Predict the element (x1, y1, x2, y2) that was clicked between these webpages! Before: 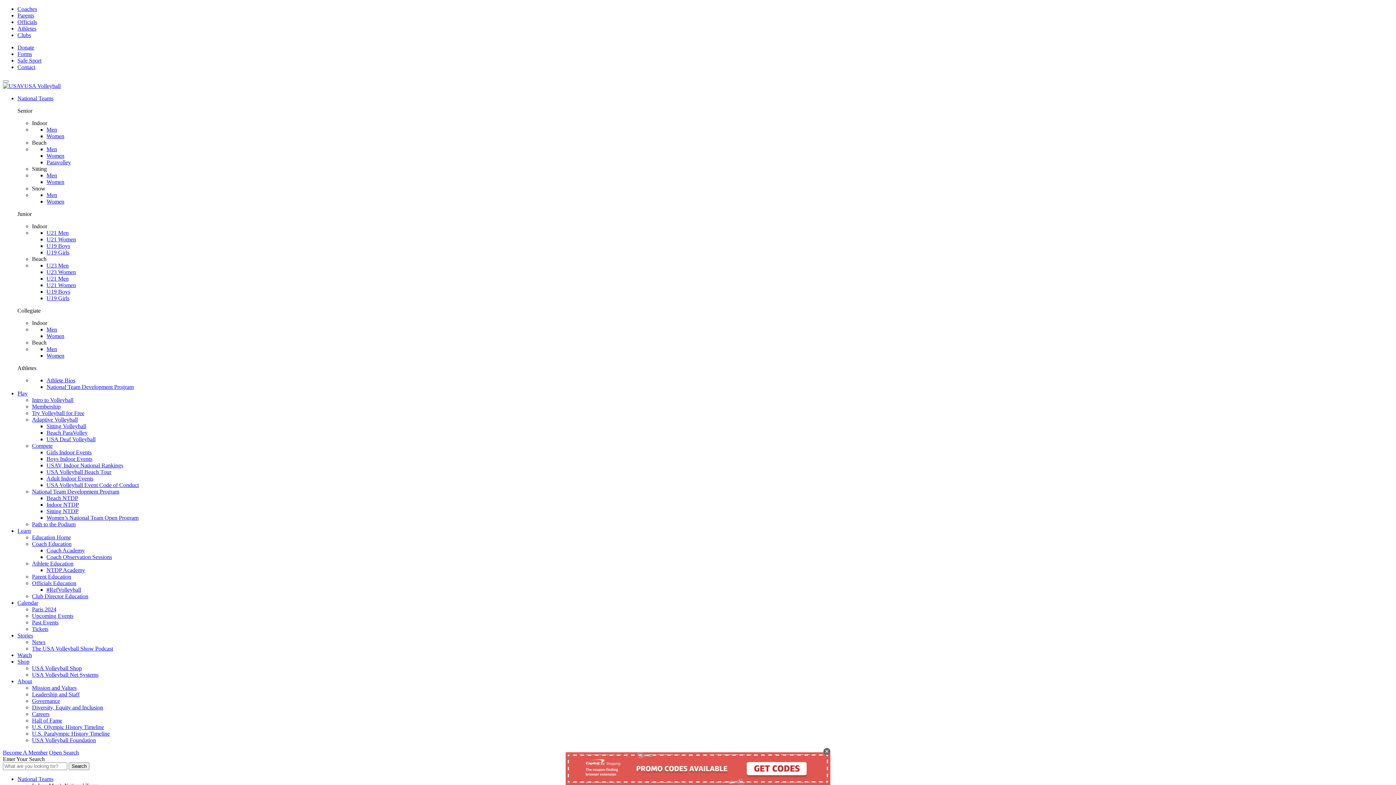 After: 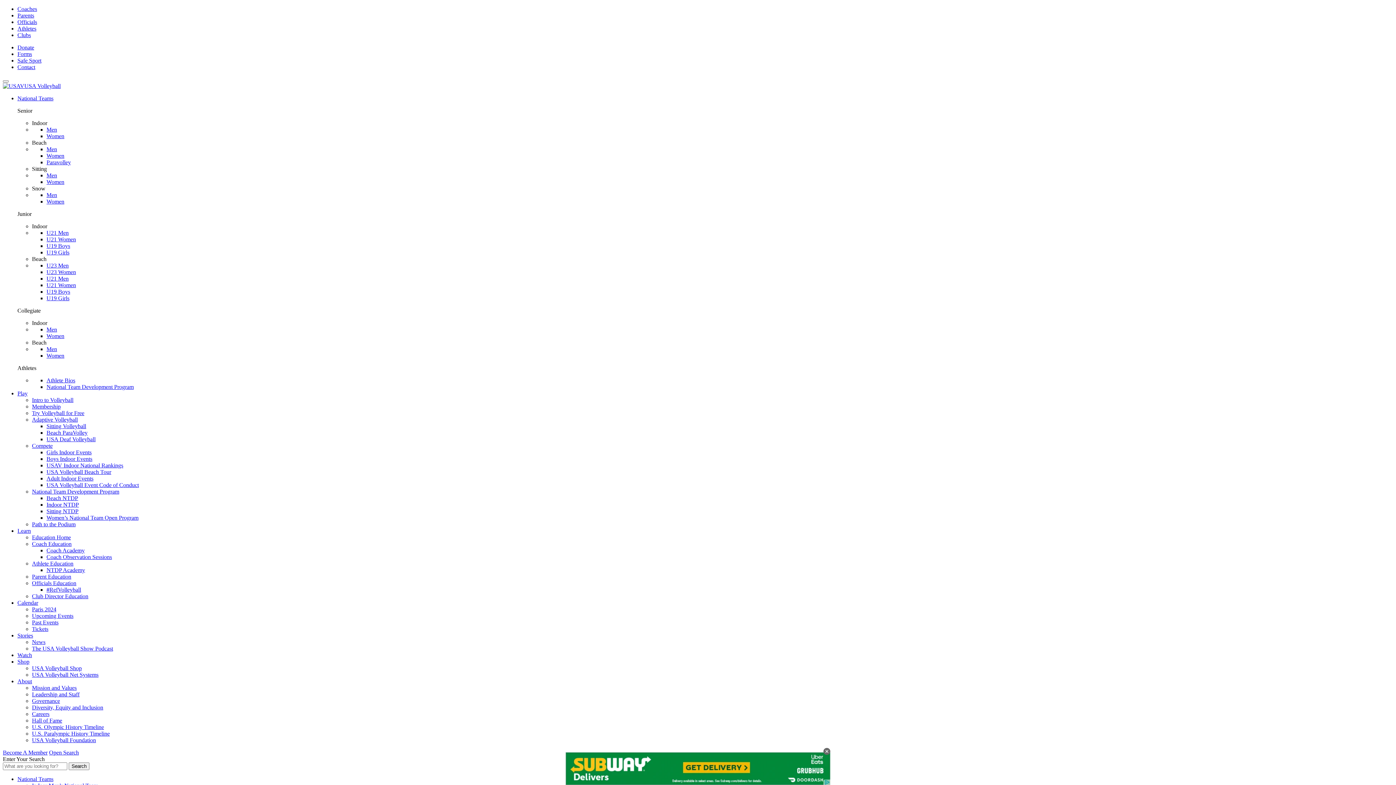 Action: label: Watch bbox: (17, 652, 32, 658)